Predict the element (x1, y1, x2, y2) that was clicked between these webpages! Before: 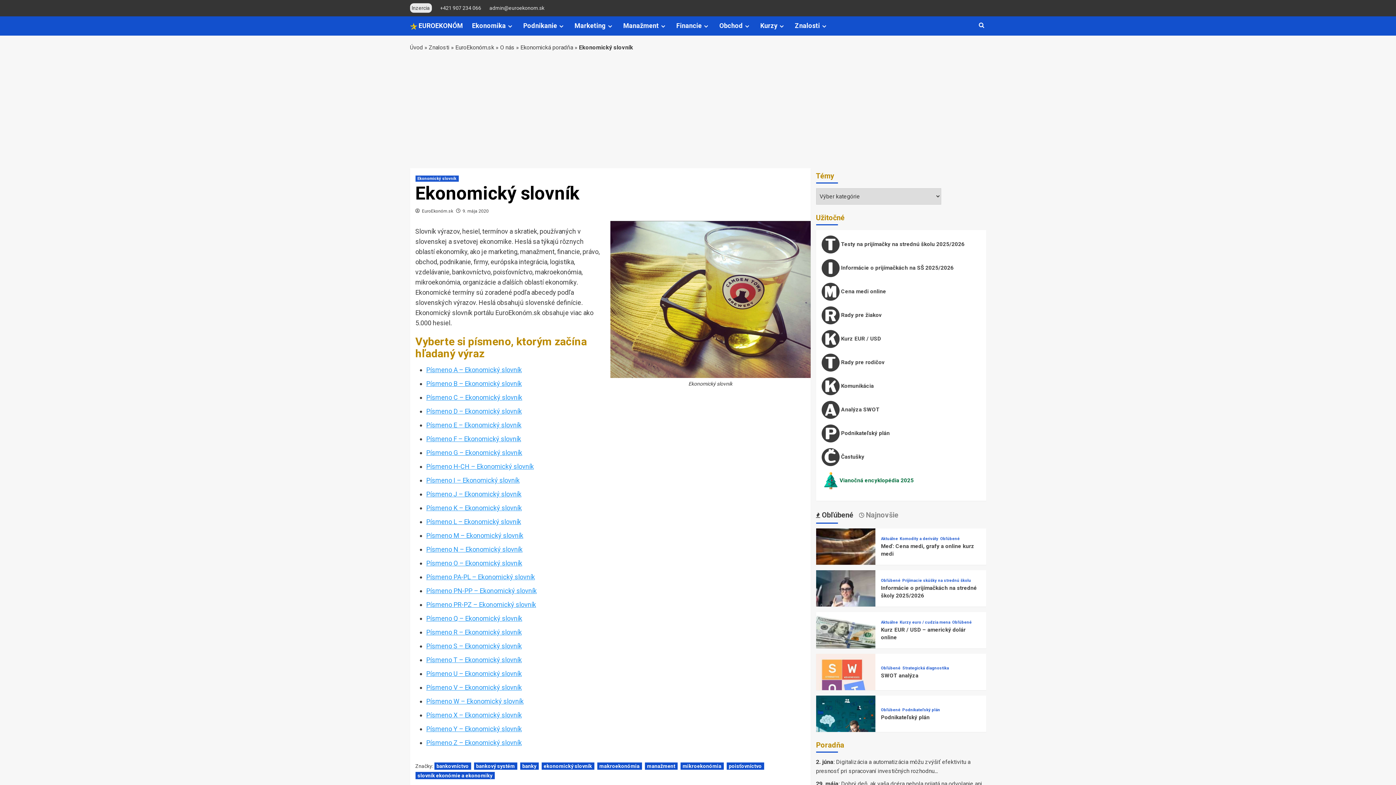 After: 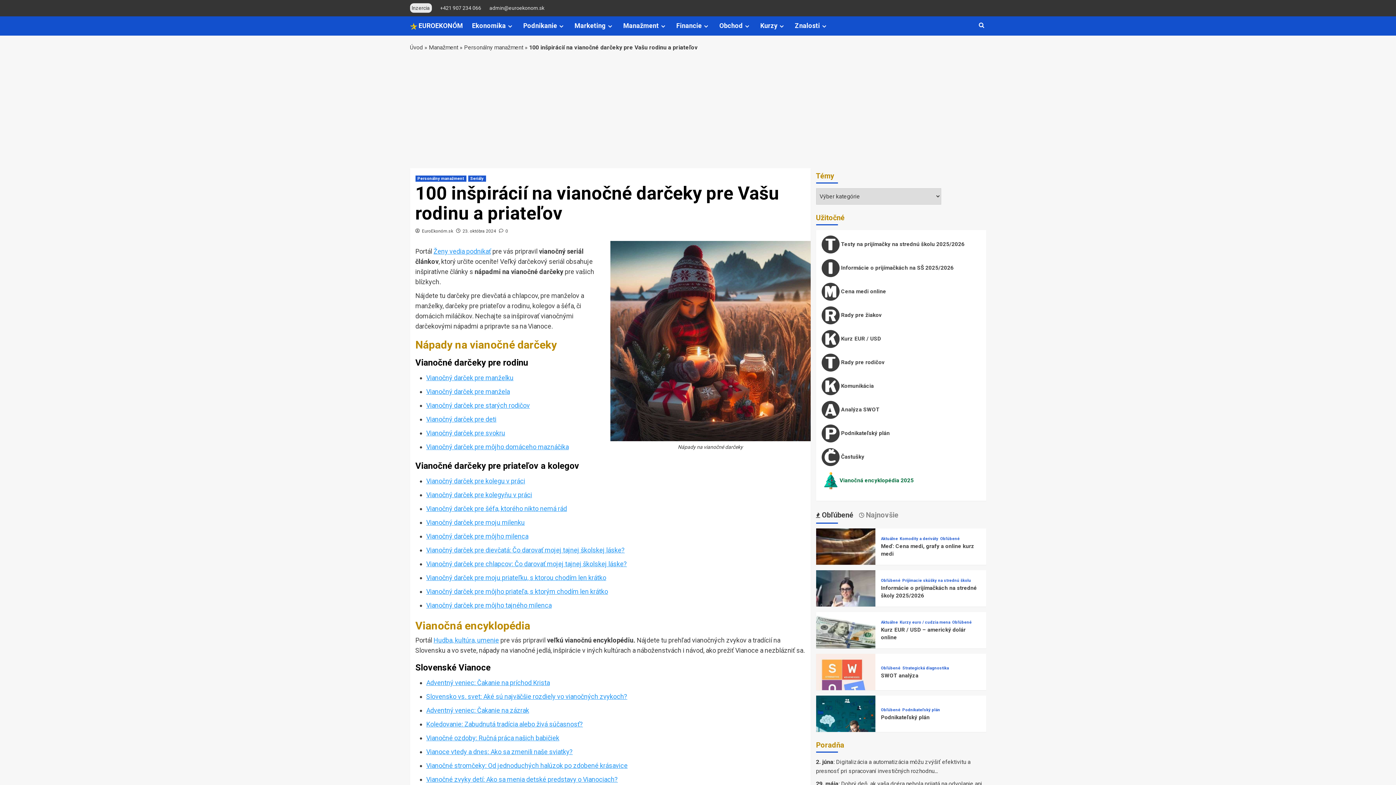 Action: label: Vianočná encyklopédia 2025 bbox: (821, 471, 980, 495)